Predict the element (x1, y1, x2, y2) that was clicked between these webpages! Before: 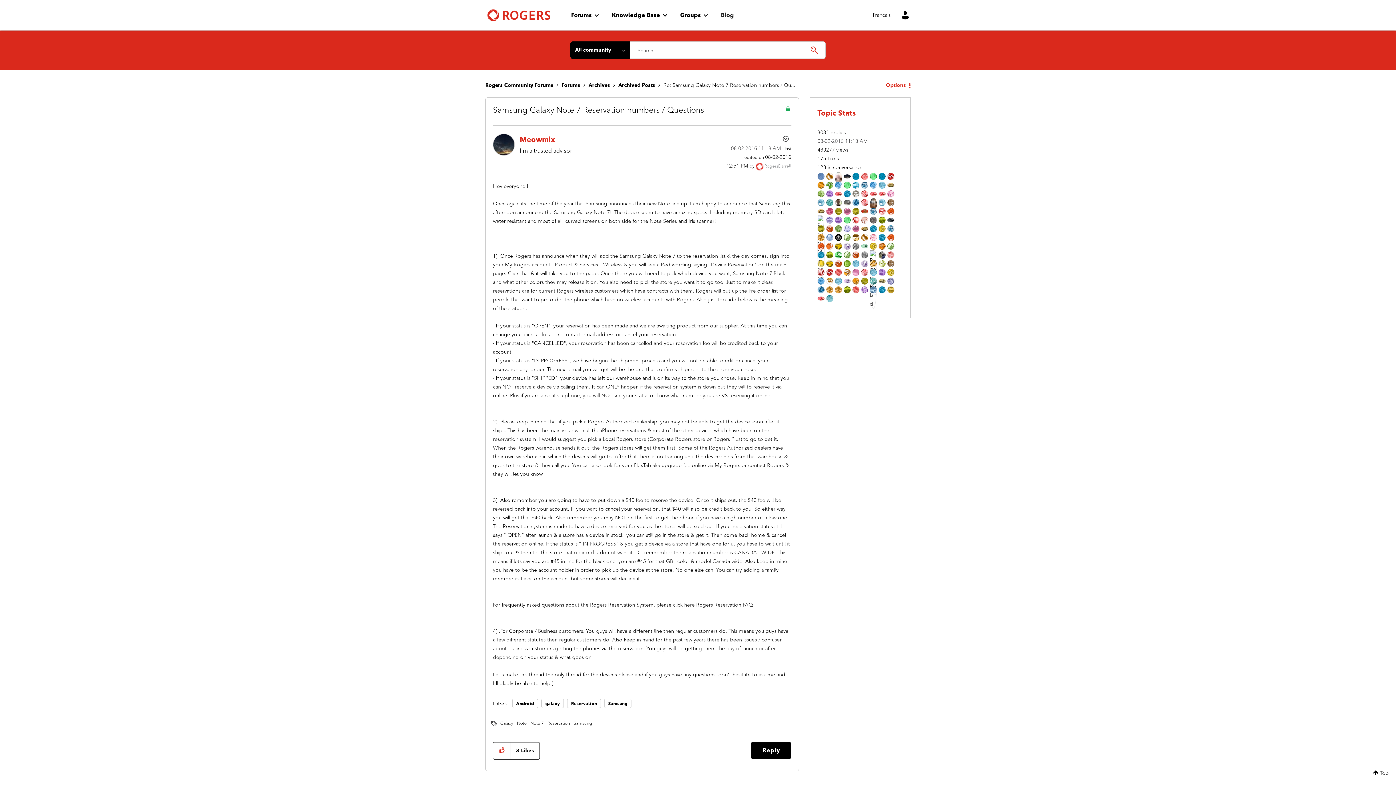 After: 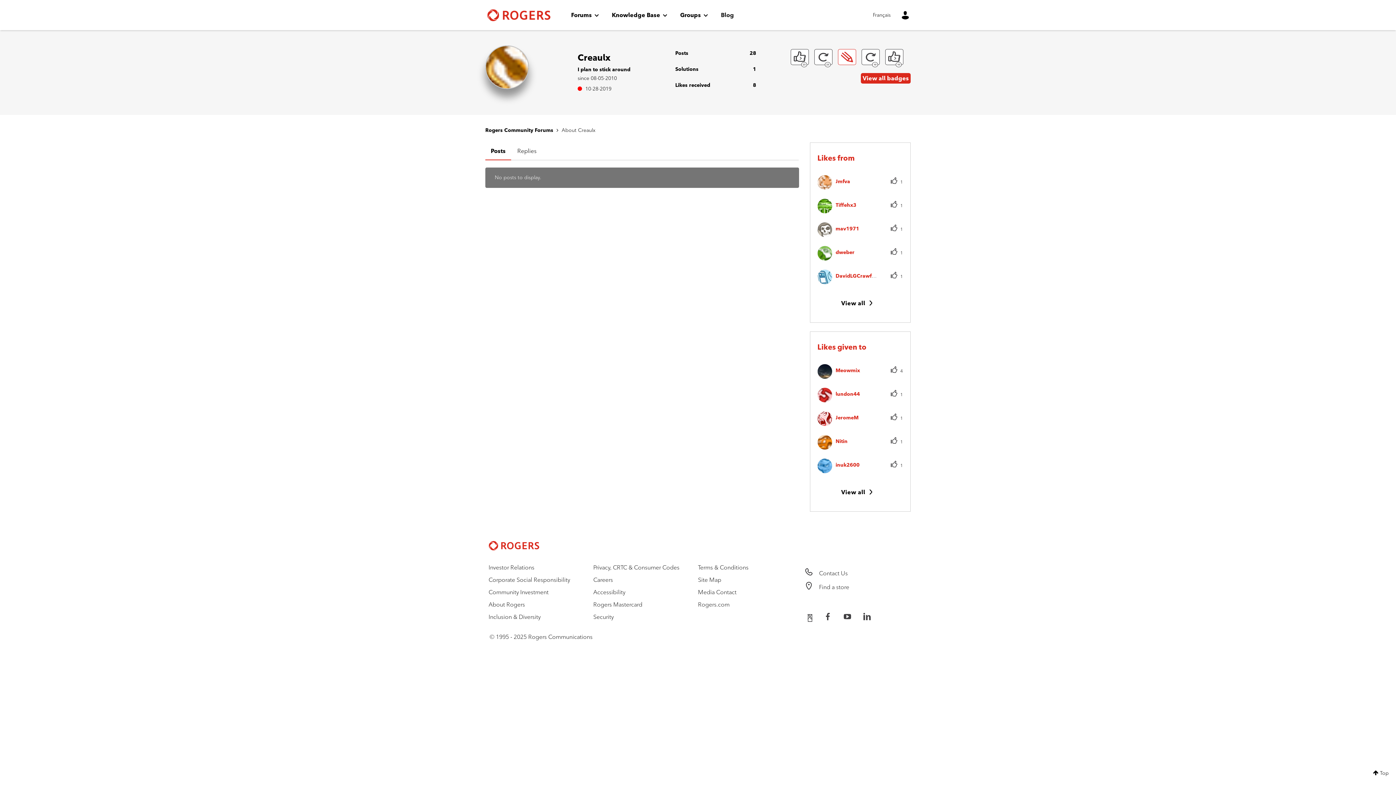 Action: bbox: (826, 173, 833, 179)